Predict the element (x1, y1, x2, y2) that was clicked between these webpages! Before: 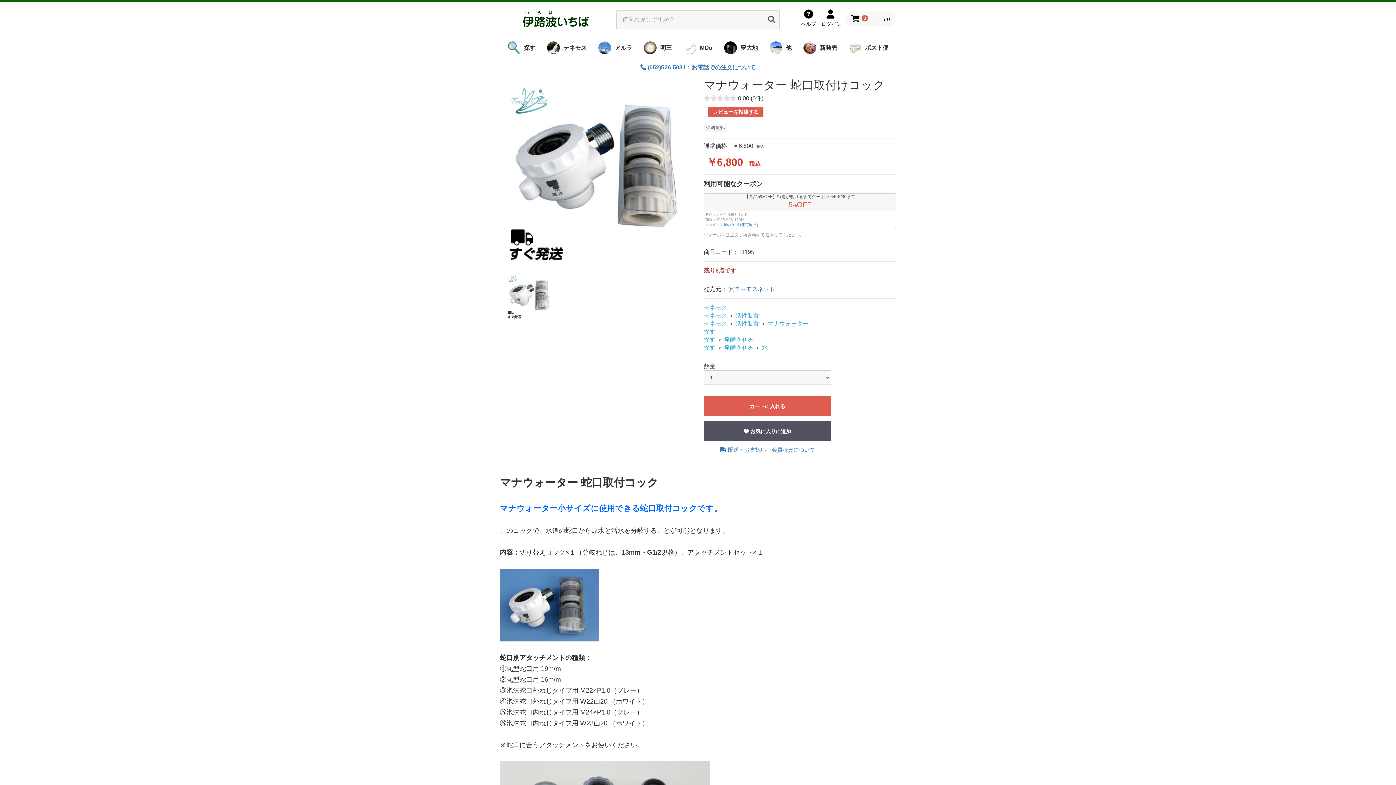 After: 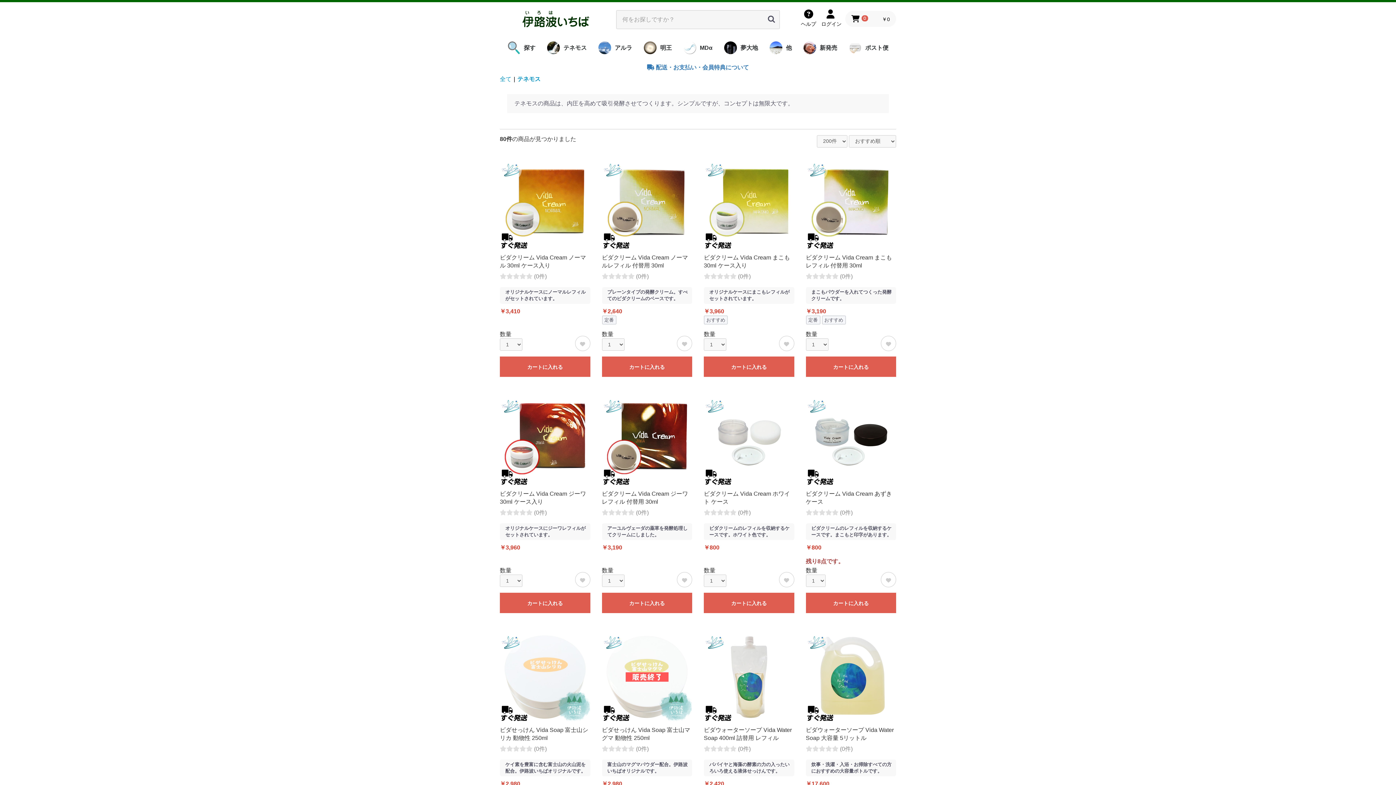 Action: bbox: (541, 35, 592, 60) label: テネモス